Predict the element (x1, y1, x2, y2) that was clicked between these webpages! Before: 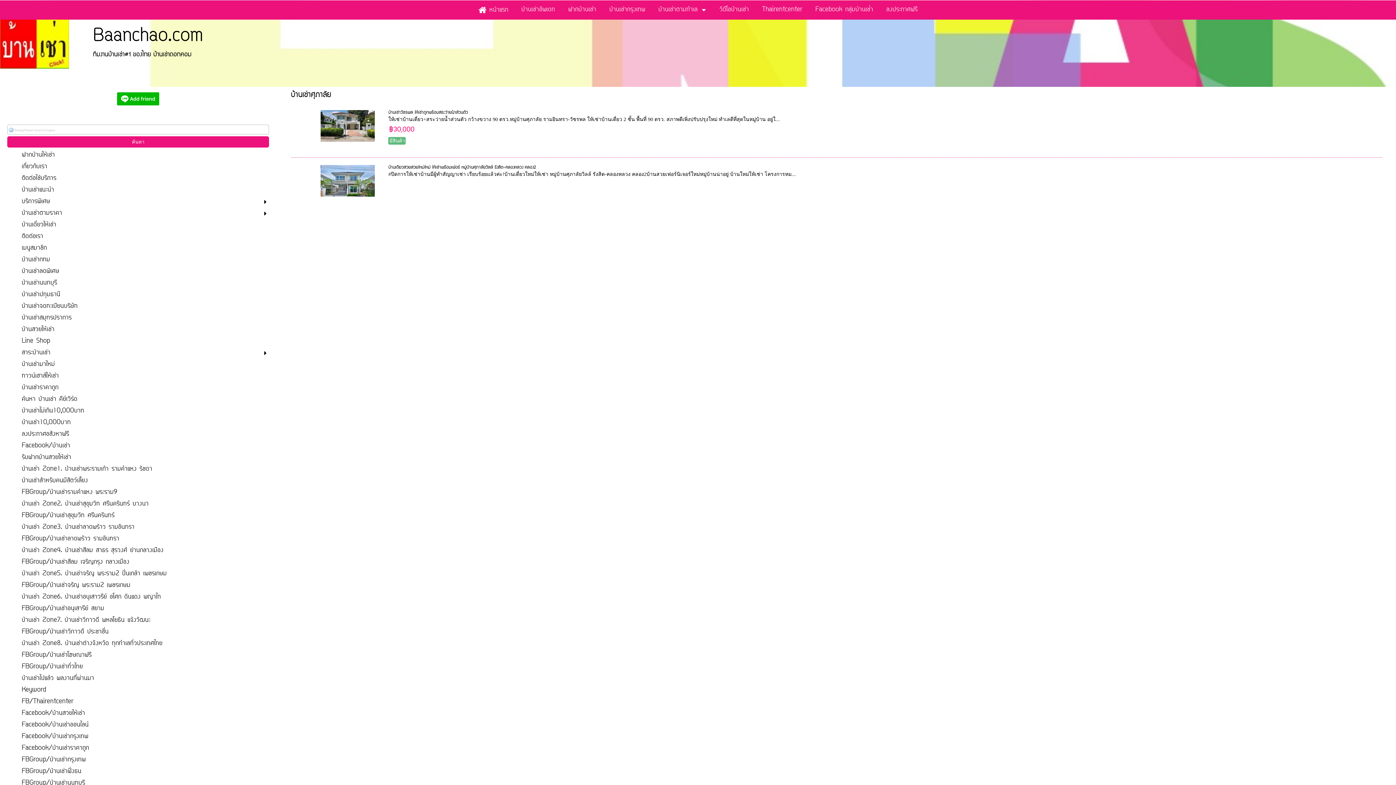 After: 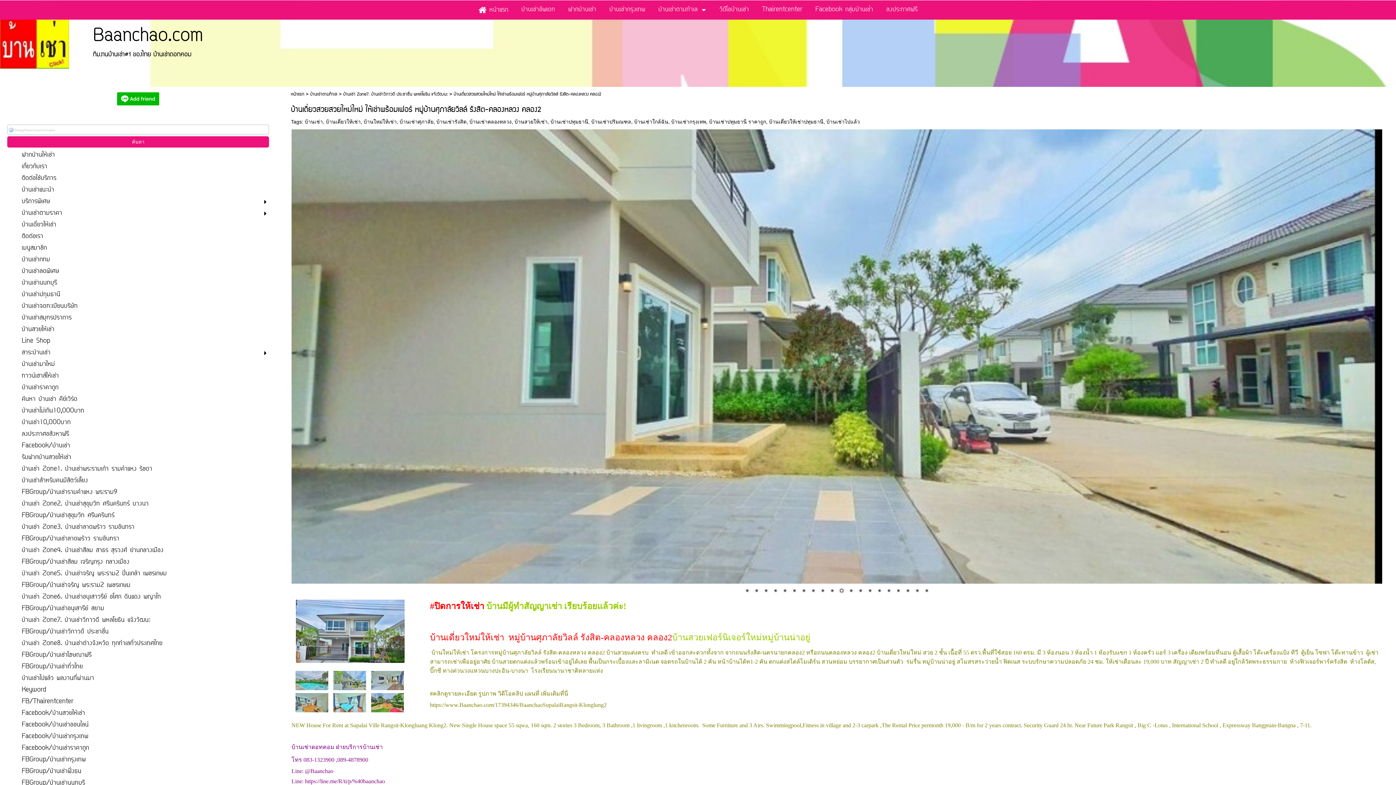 Action: bbox: (320, 165, 374, 198)